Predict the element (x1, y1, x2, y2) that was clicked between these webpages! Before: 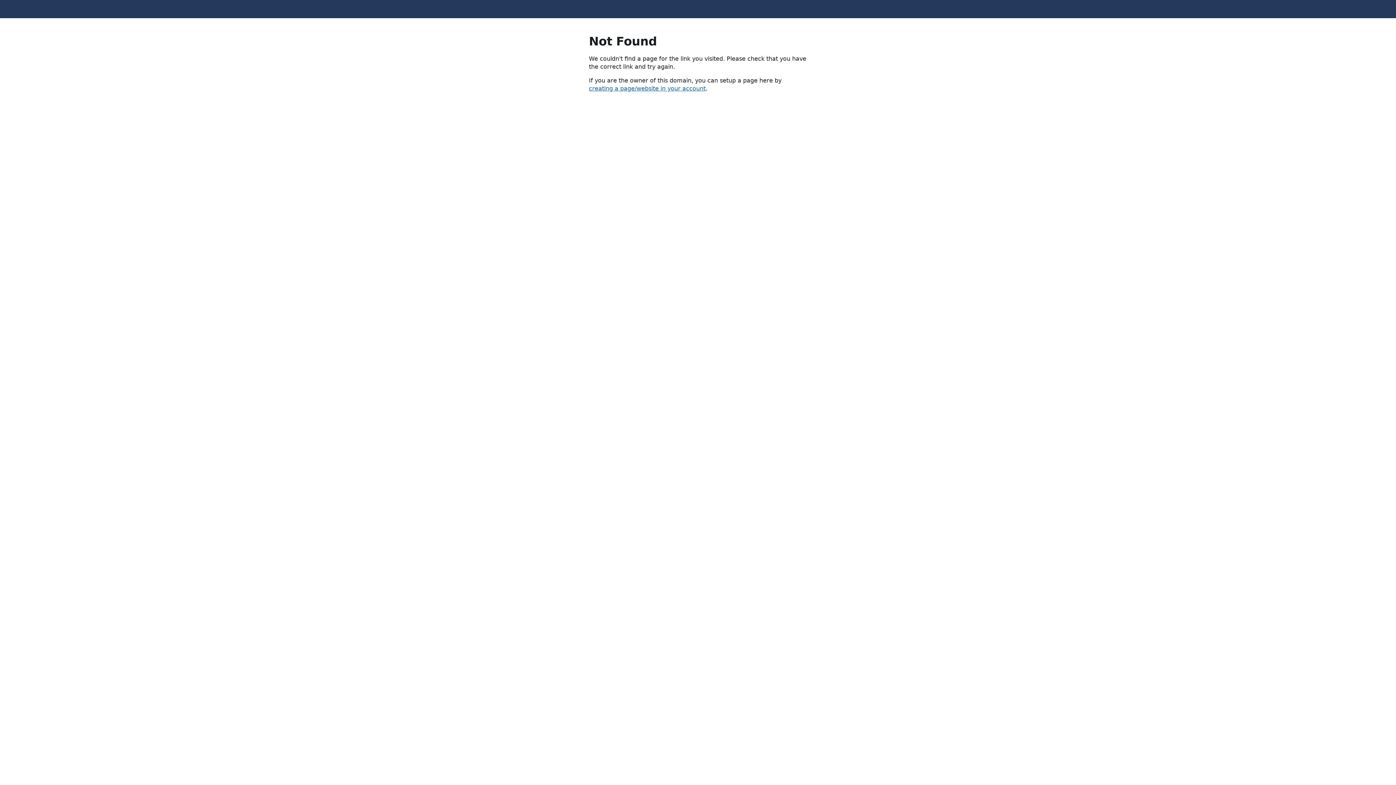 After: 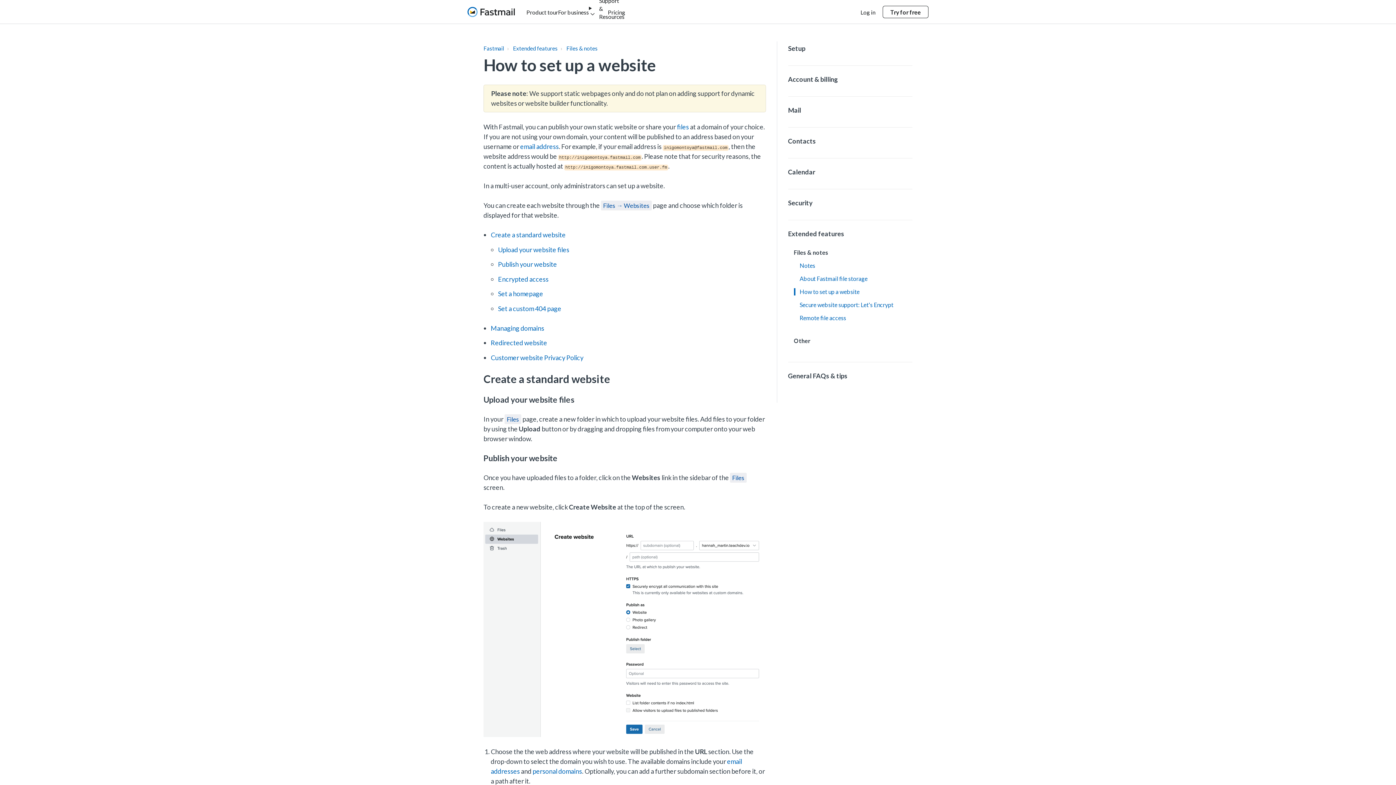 Action: bbox: (589, 85, 705, 92) label: creating a page/website in your account